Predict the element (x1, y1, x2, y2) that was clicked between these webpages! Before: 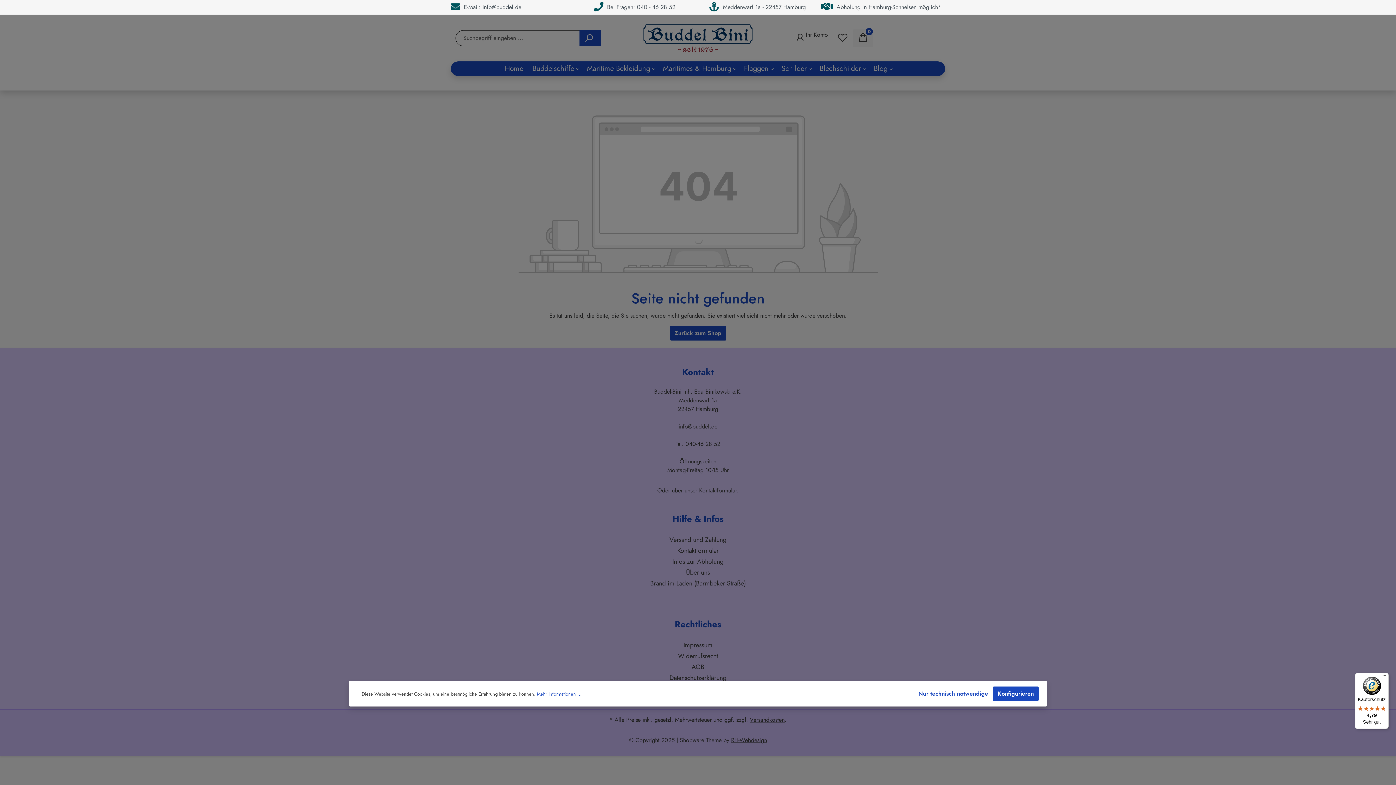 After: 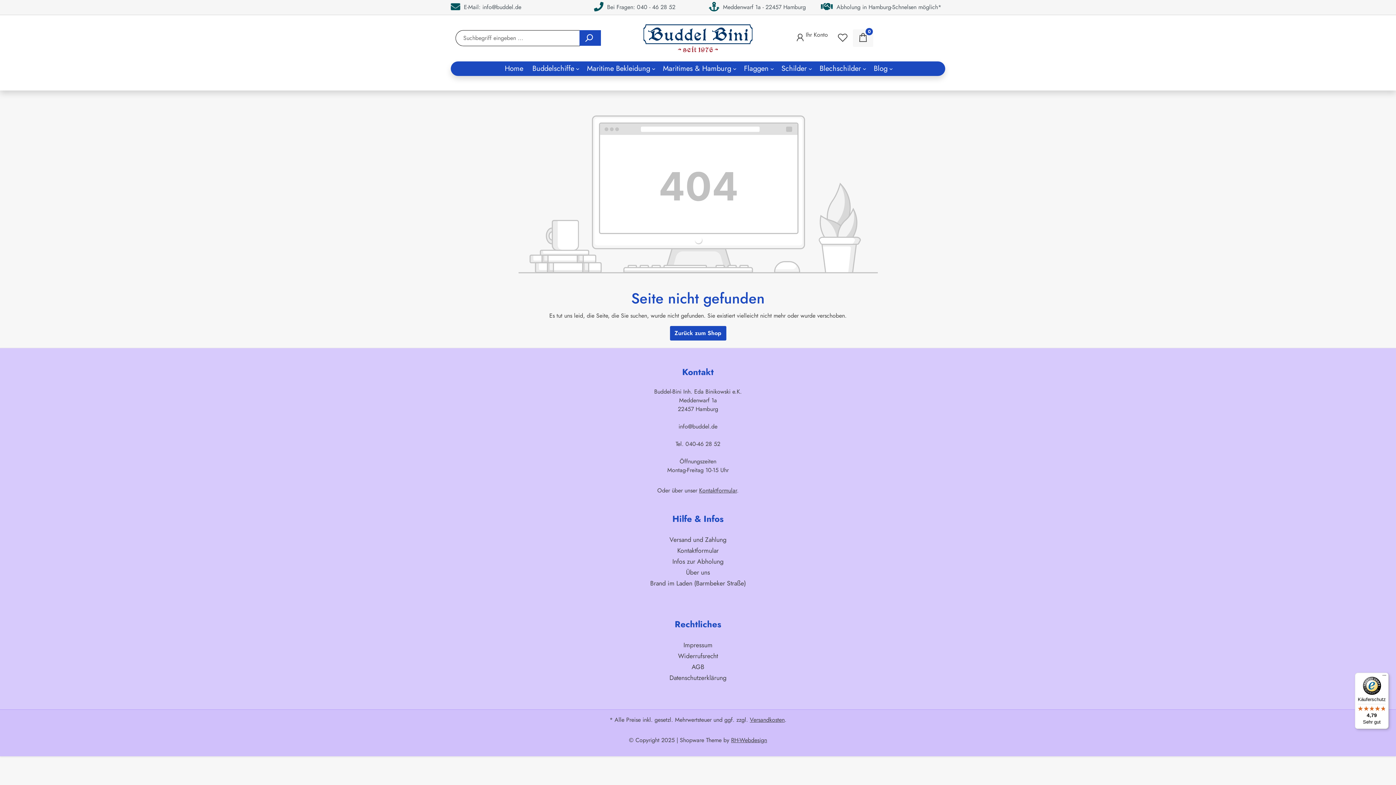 Action: bbox: (913, 686, 993, 701) label: Nur technisch notwendige